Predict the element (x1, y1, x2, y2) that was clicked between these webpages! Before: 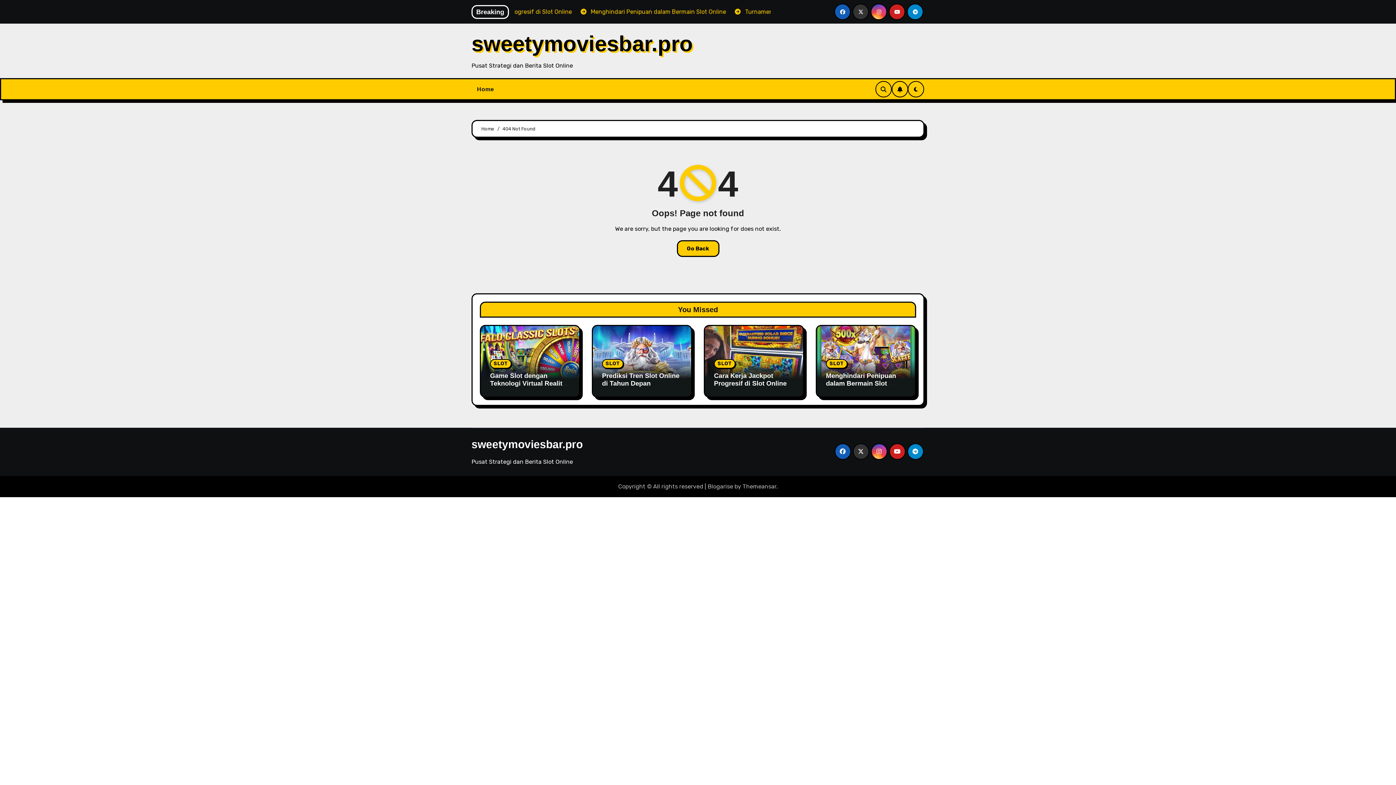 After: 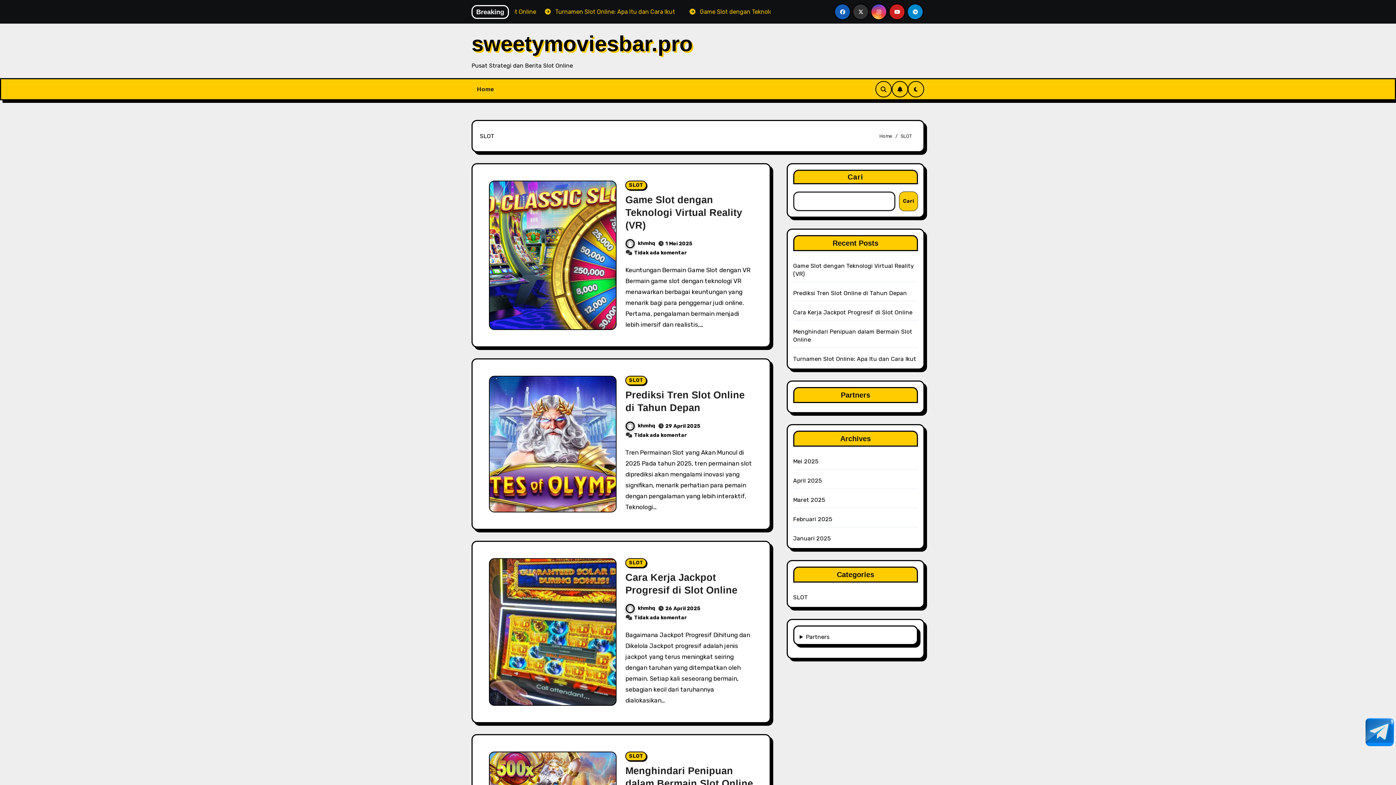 Action: bbox: (490, 359, 511, 368) label: SLOT